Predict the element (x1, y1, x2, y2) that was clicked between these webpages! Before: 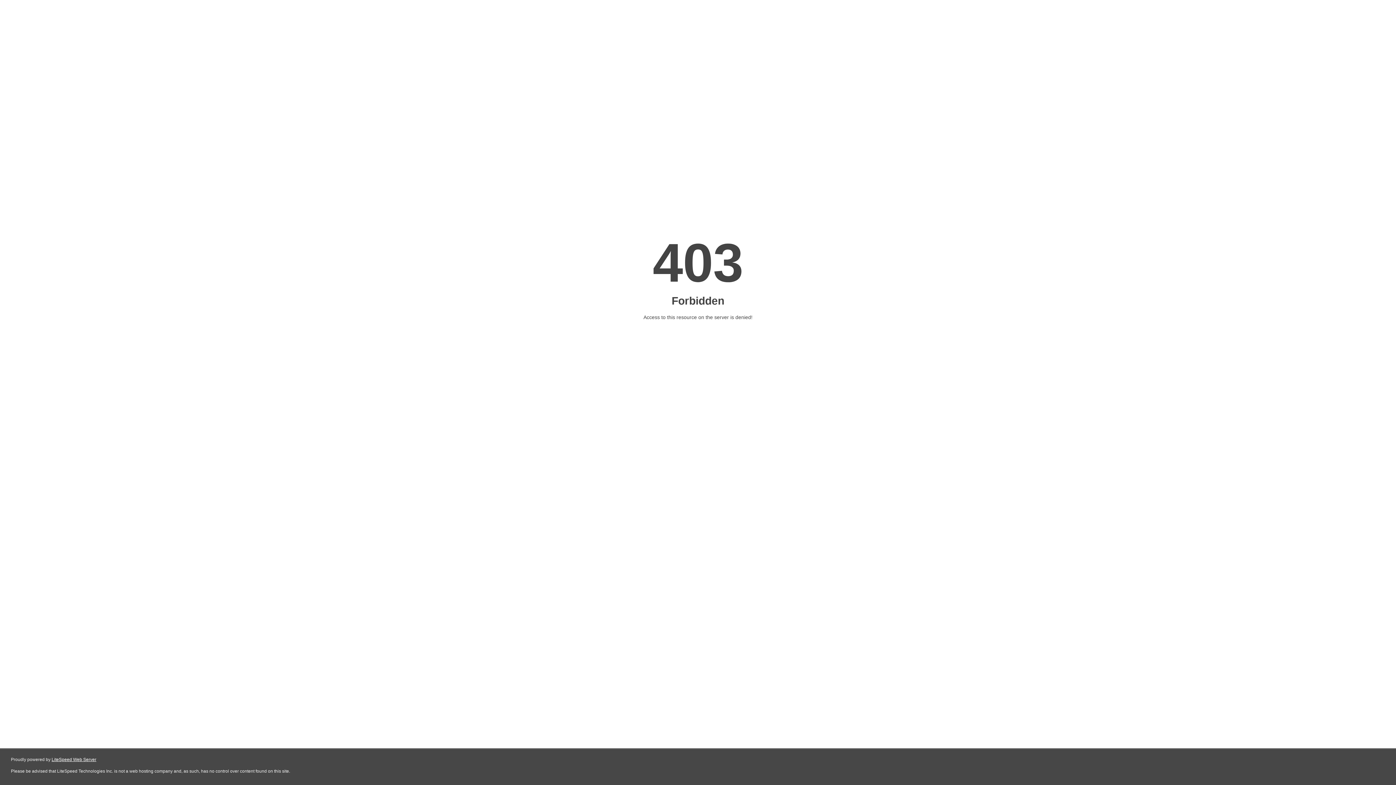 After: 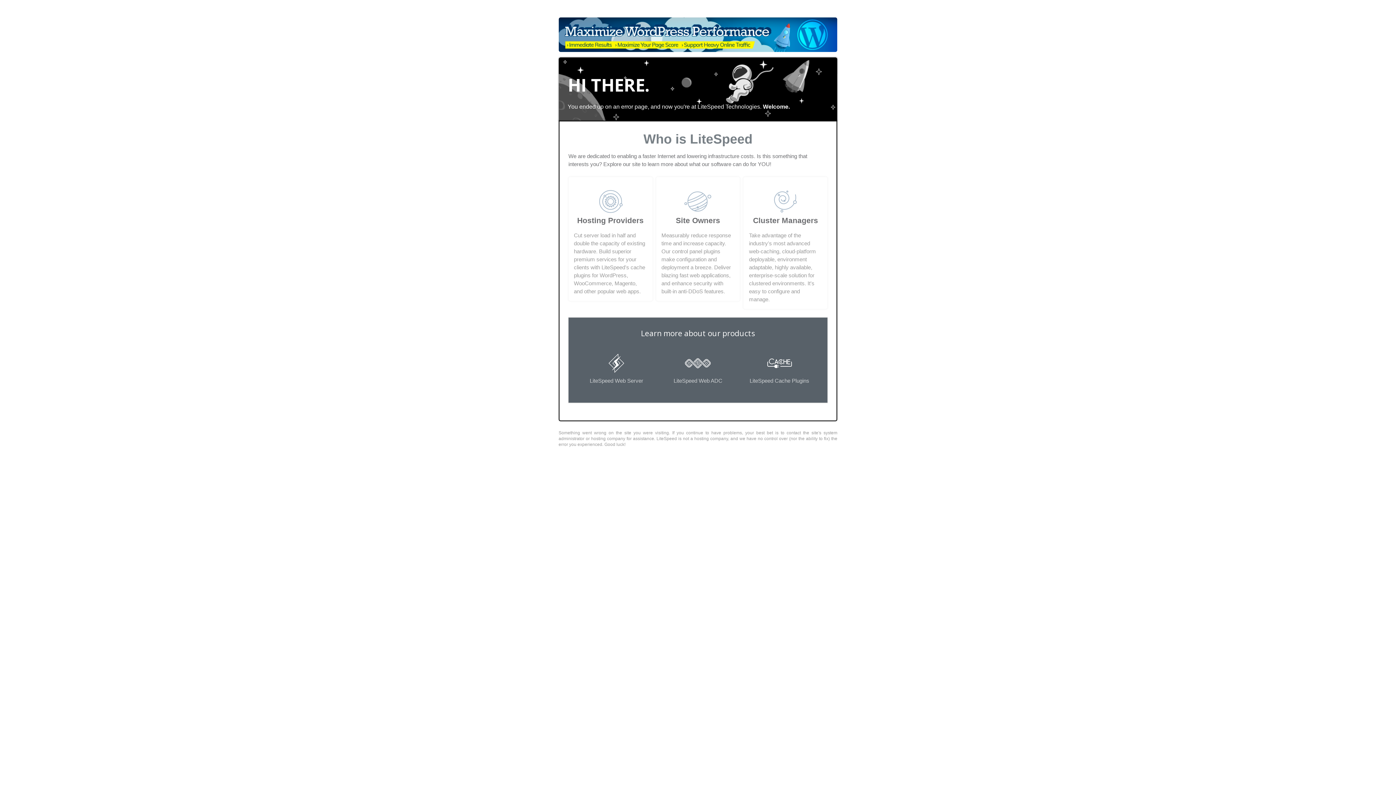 Action: label: LiteSpeed Web Server bbox: (51, 757, 96, 762)